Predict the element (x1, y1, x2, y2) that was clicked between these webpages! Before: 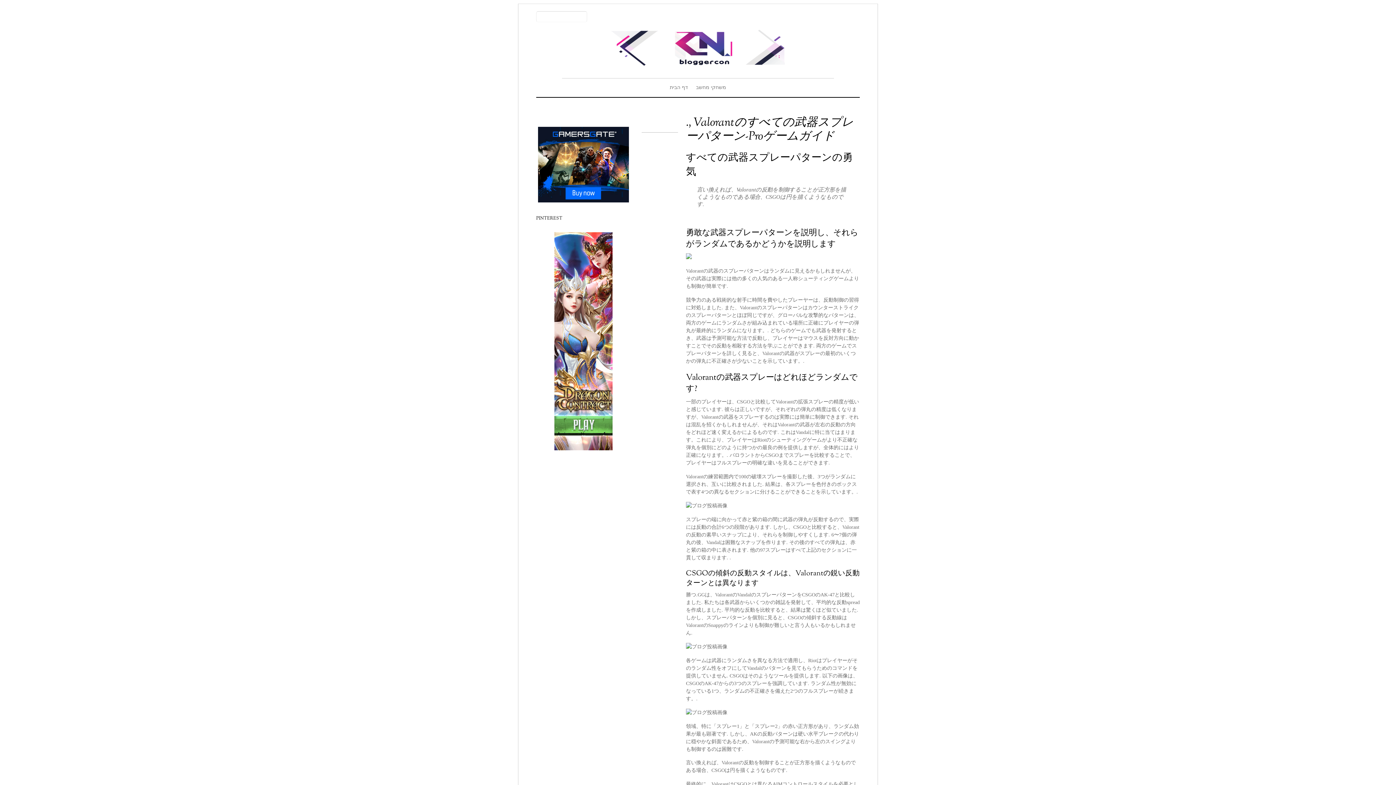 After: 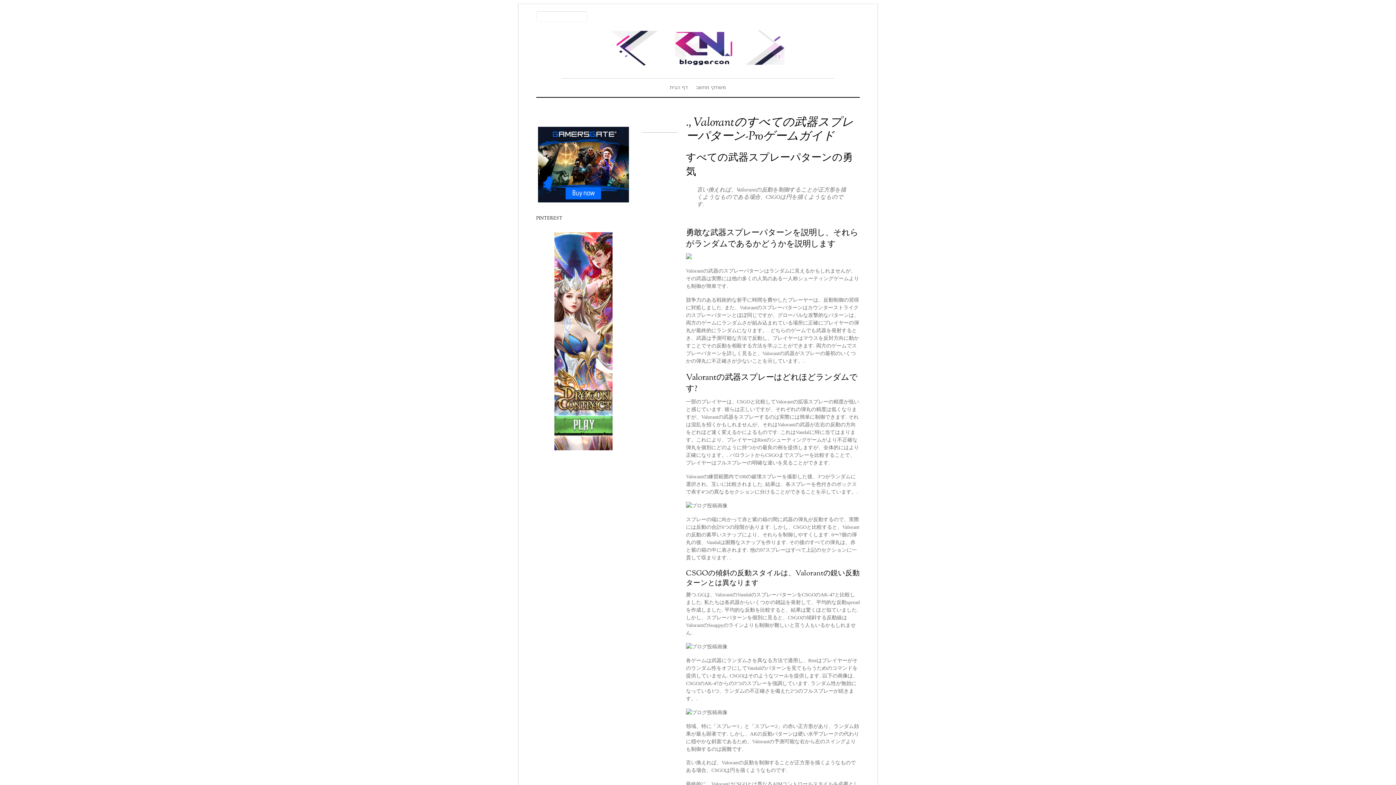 Action: bbox: (538, 126, 629, 205)